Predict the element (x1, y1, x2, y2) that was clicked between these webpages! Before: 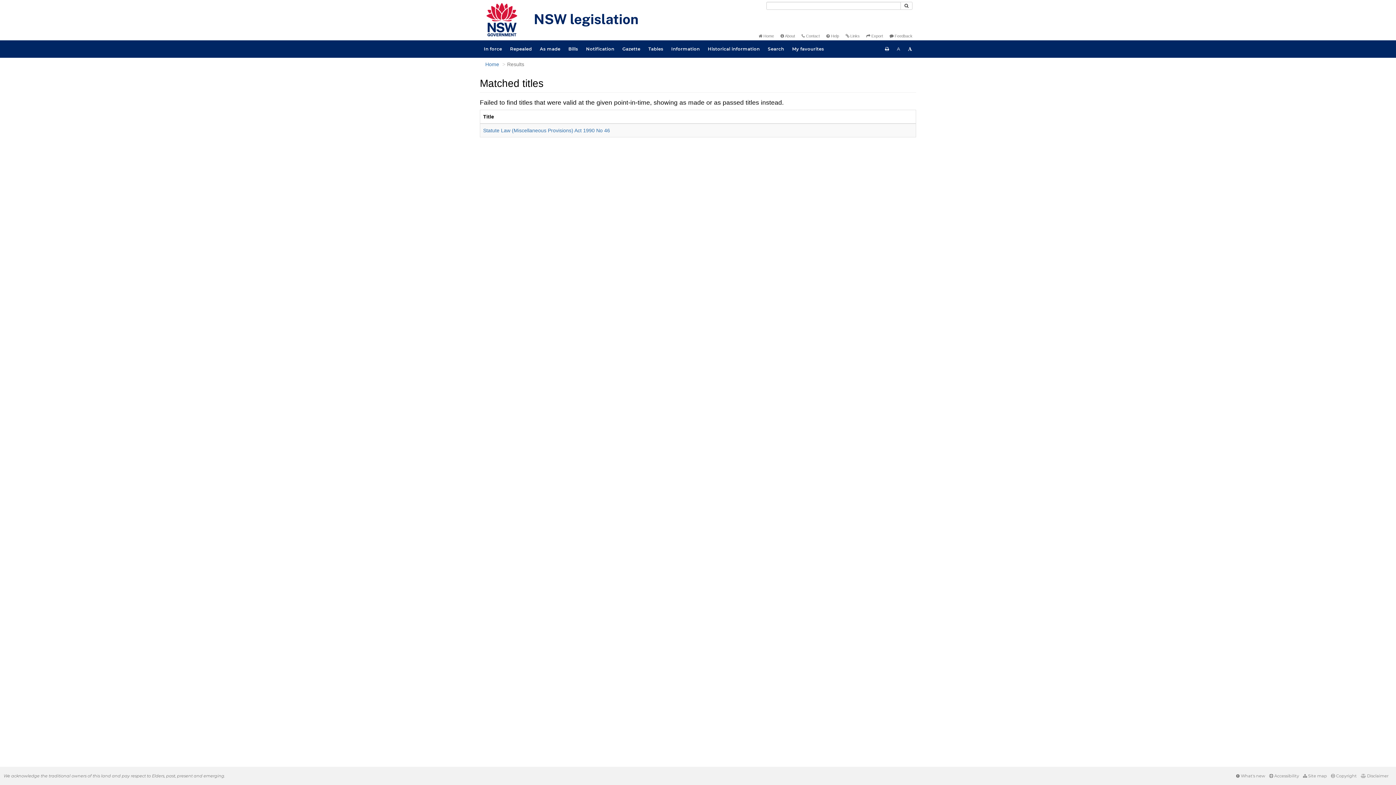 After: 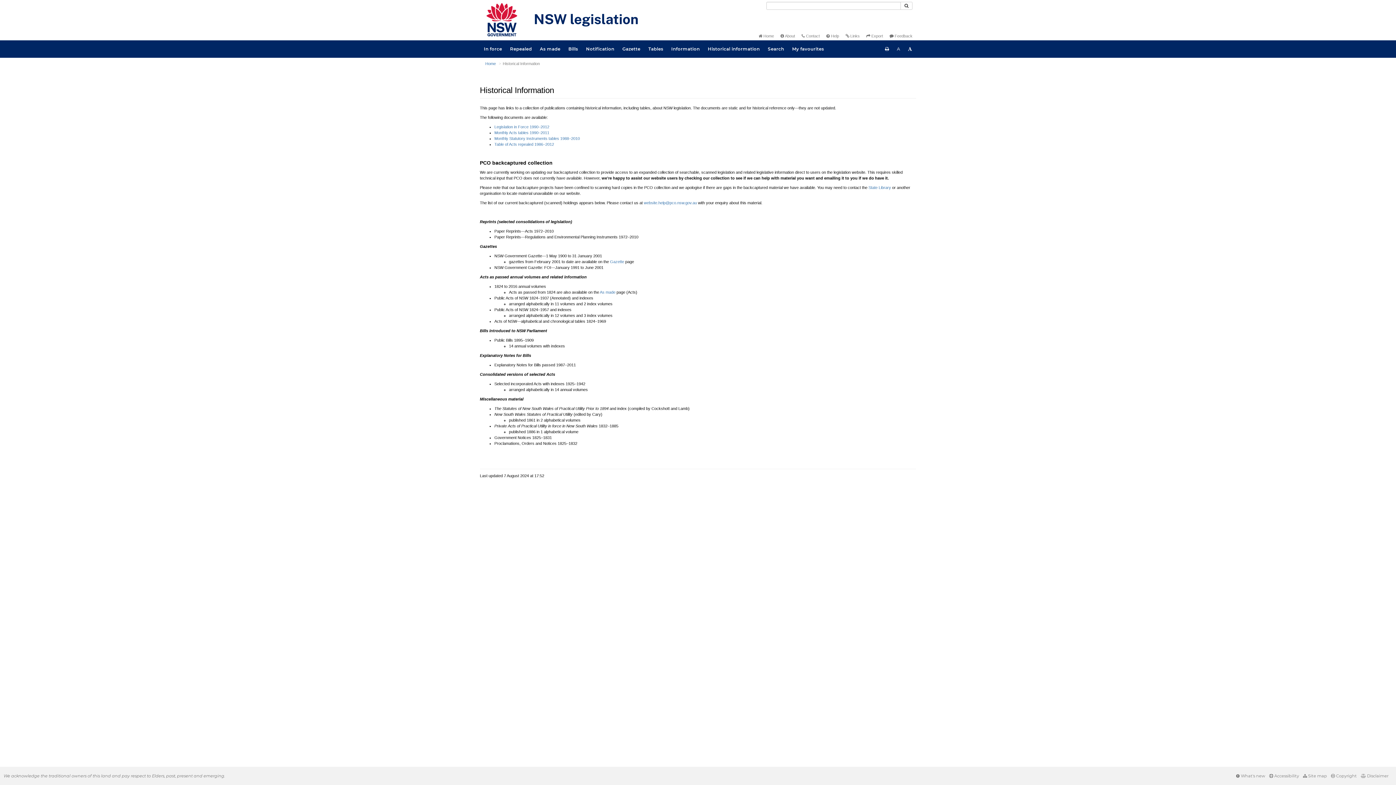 Action: bbox: (704, 40, 764, 57) label: Historical information